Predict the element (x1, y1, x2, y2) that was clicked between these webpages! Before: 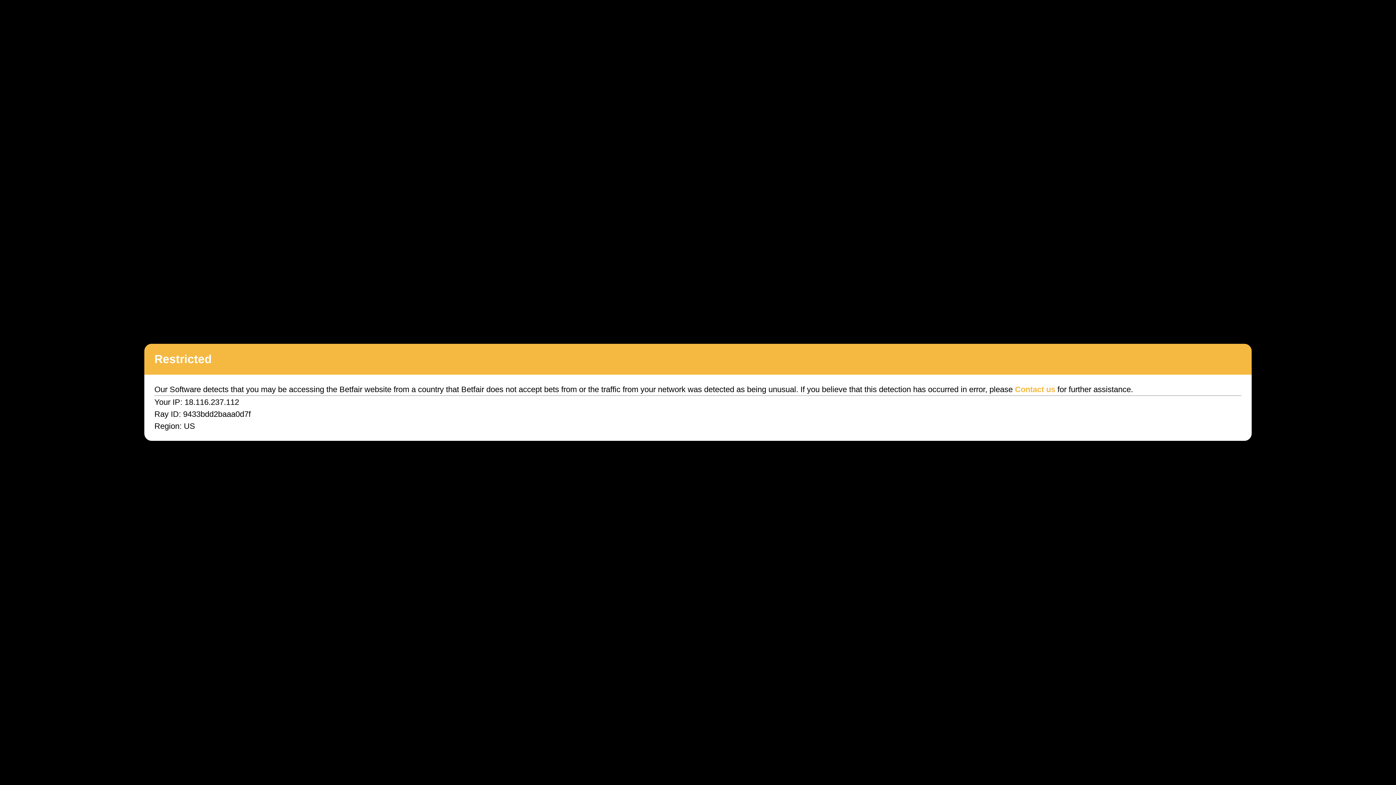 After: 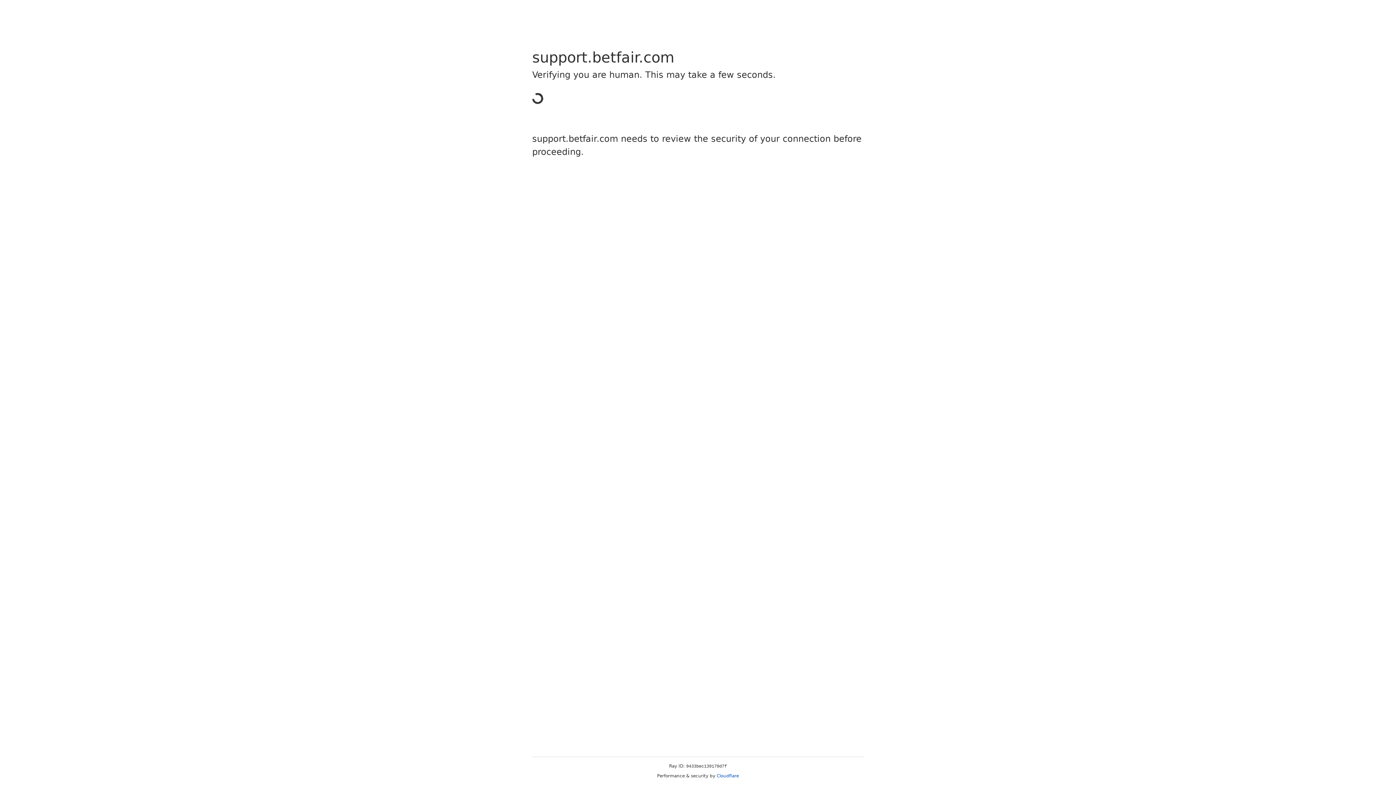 Action: label: Contact us bbox: (1015, 385, 1055, 394)